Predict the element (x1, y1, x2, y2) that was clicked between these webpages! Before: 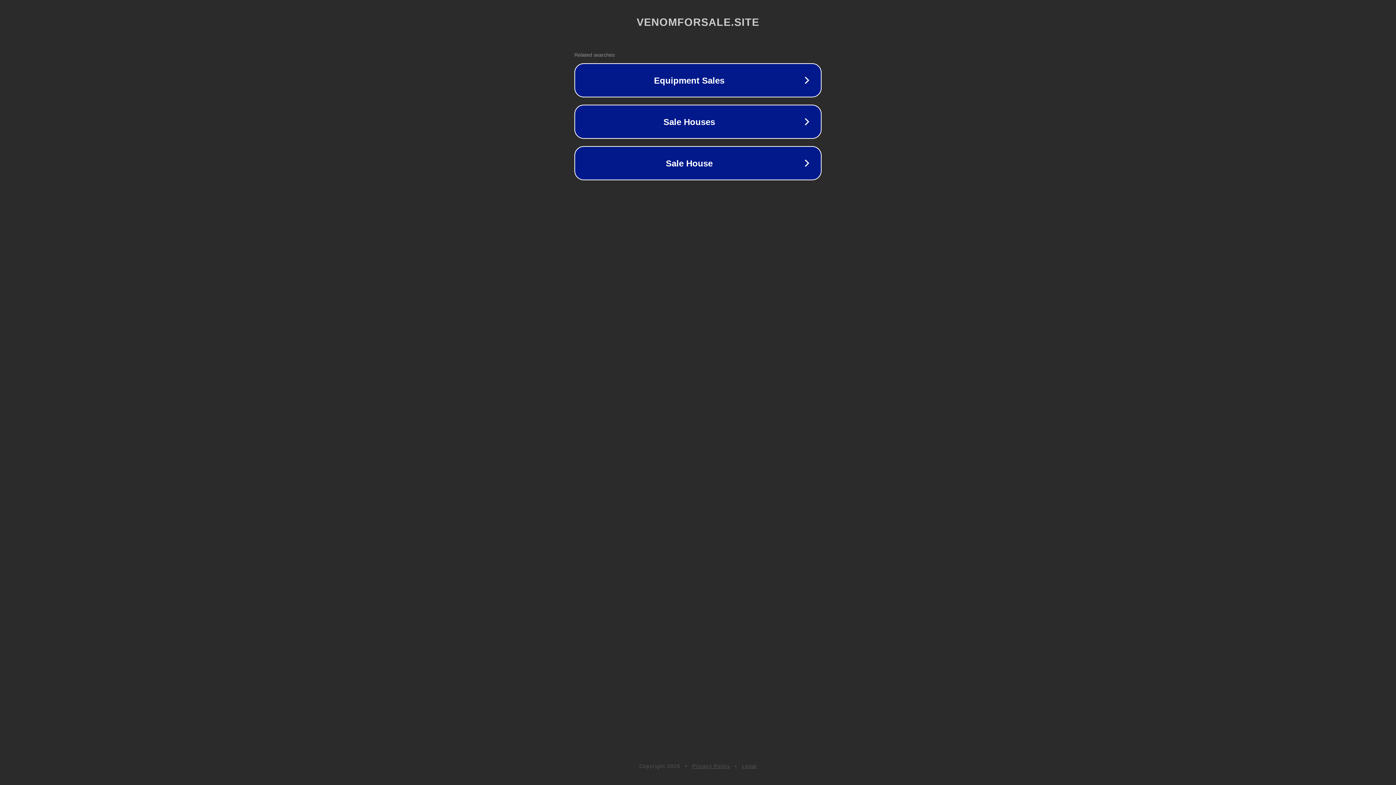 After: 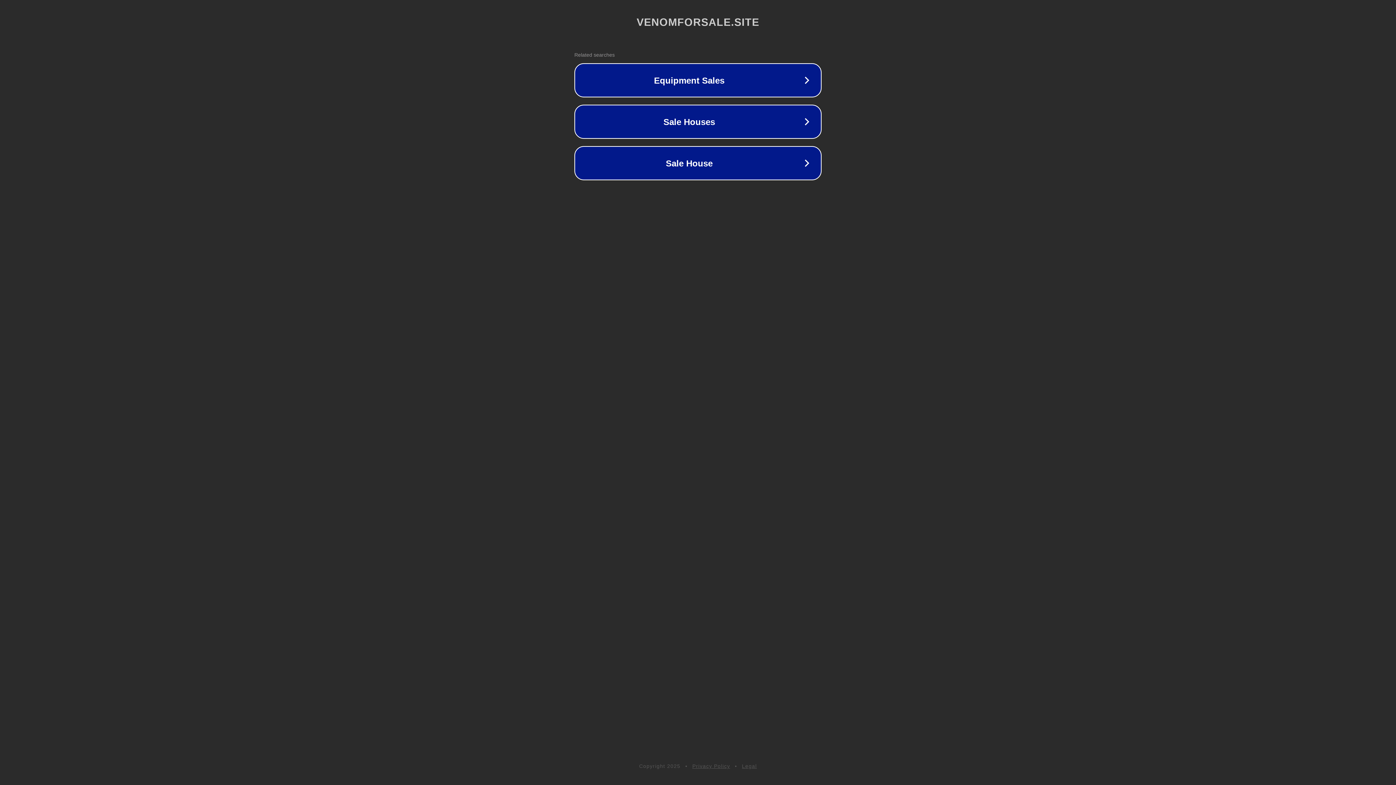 Action: bbox: (742, 763, 757, 769) label: Legal